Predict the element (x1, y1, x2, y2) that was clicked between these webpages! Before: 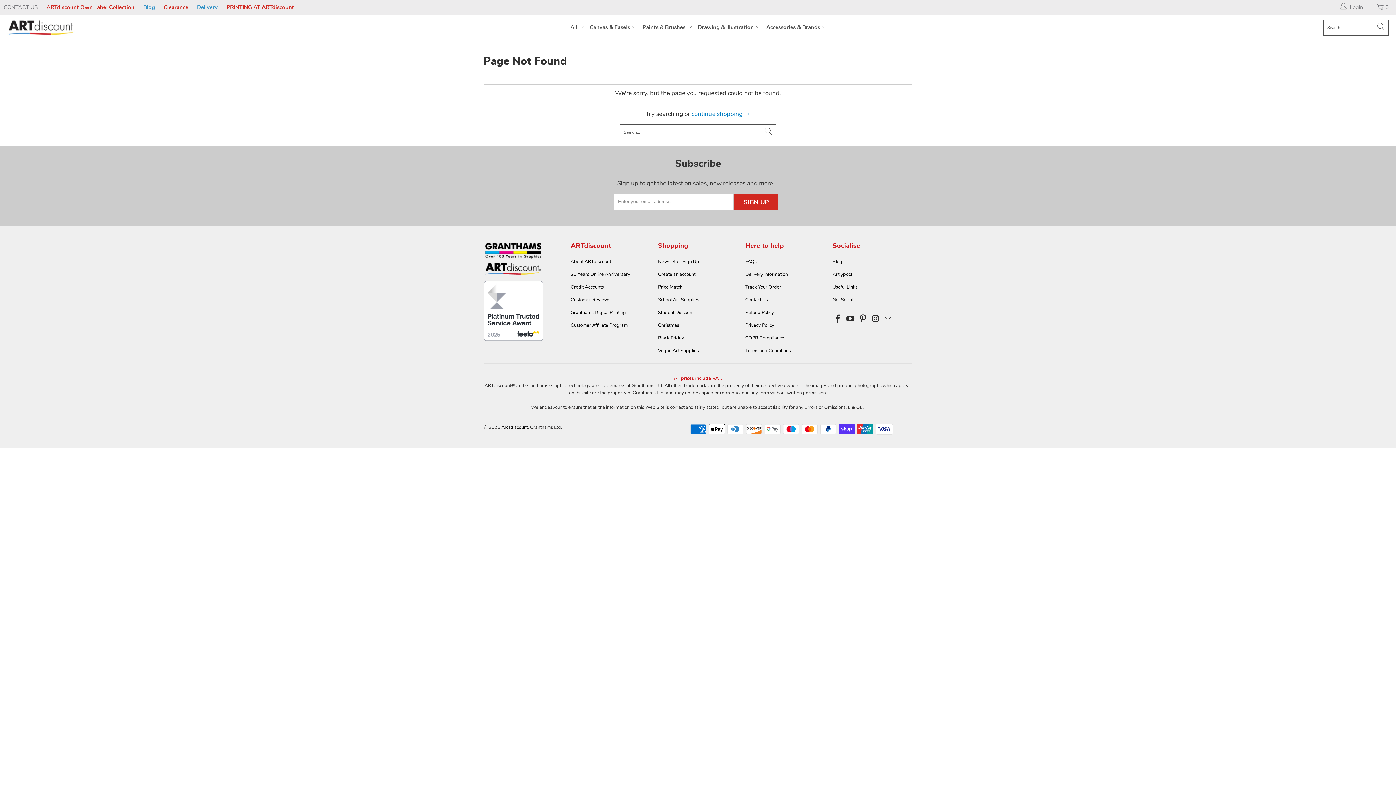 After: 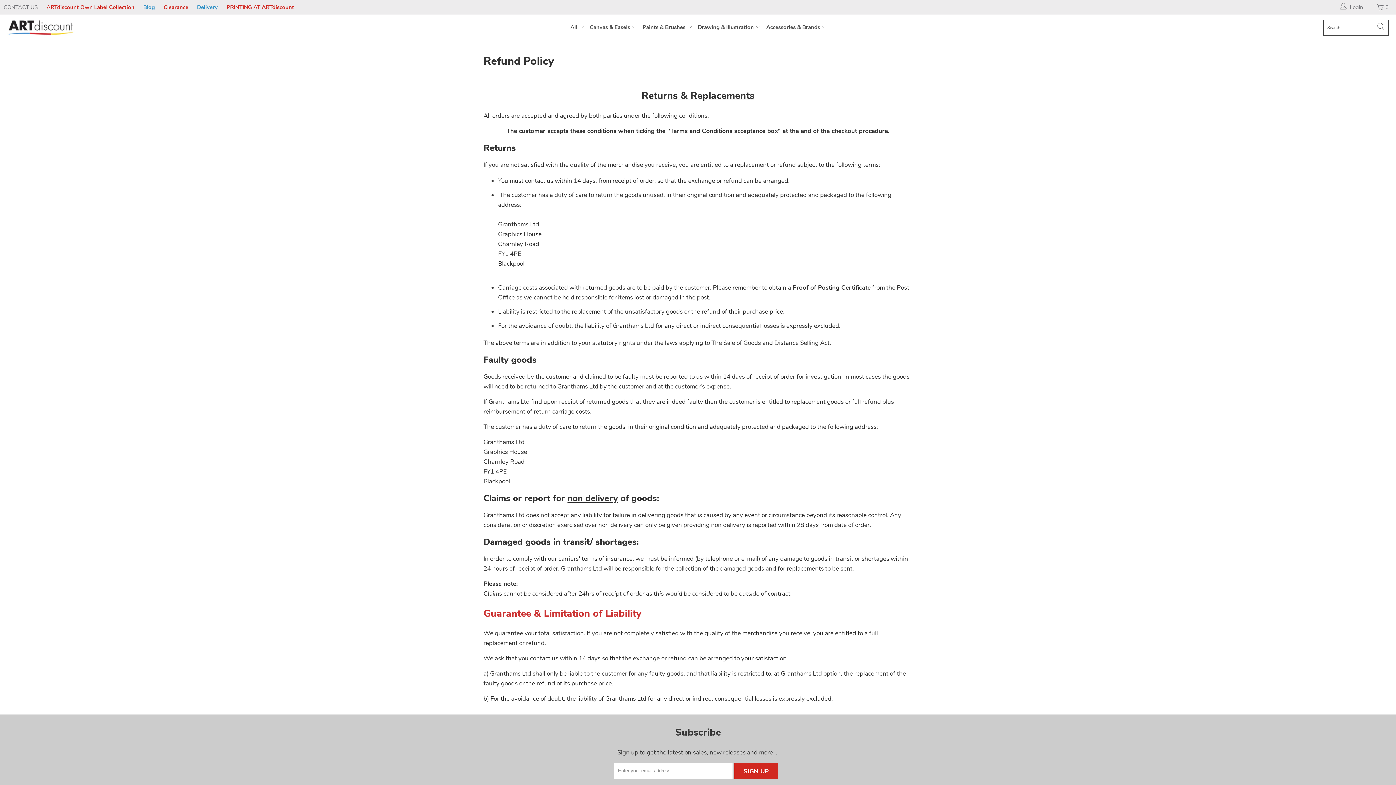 Action: label: Refund Policy bbox: (745, 309, 774, 315)